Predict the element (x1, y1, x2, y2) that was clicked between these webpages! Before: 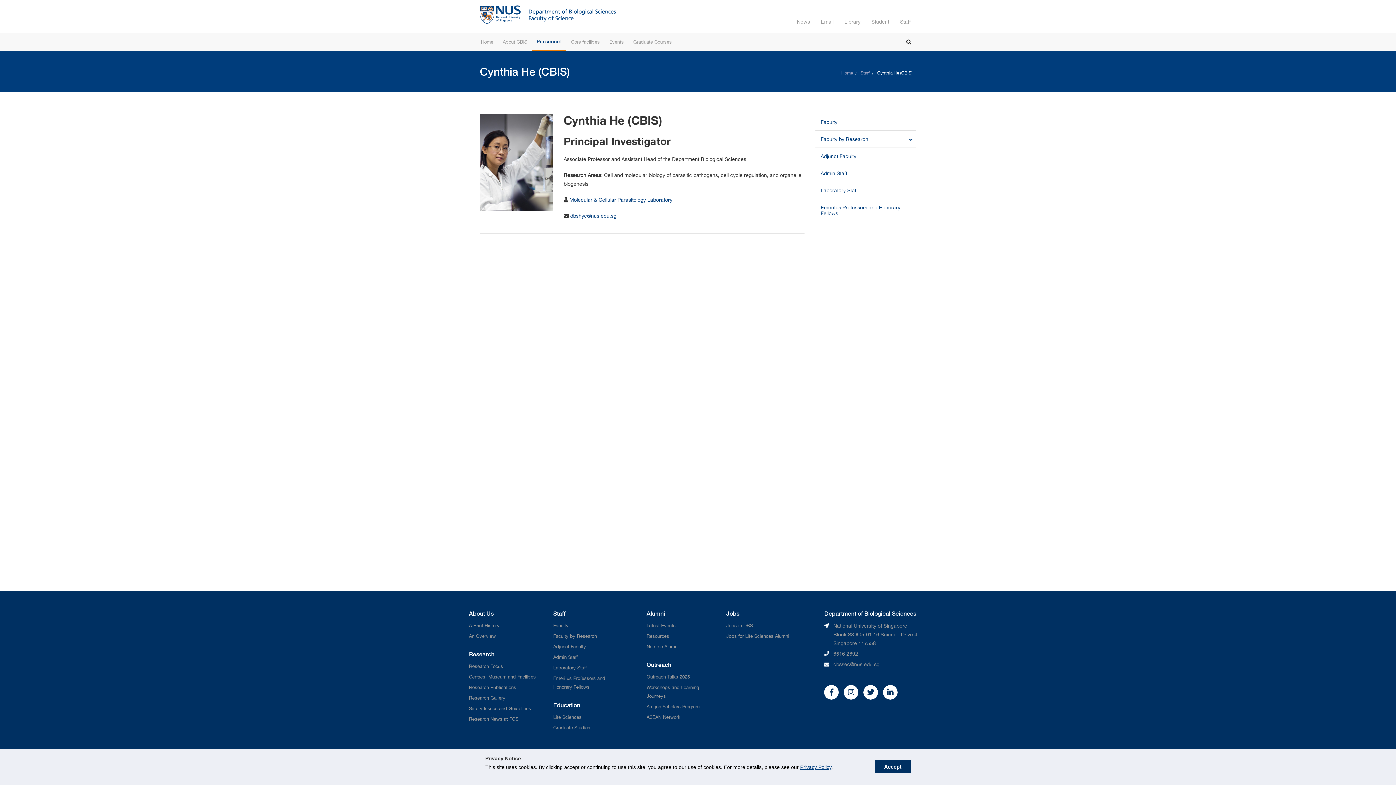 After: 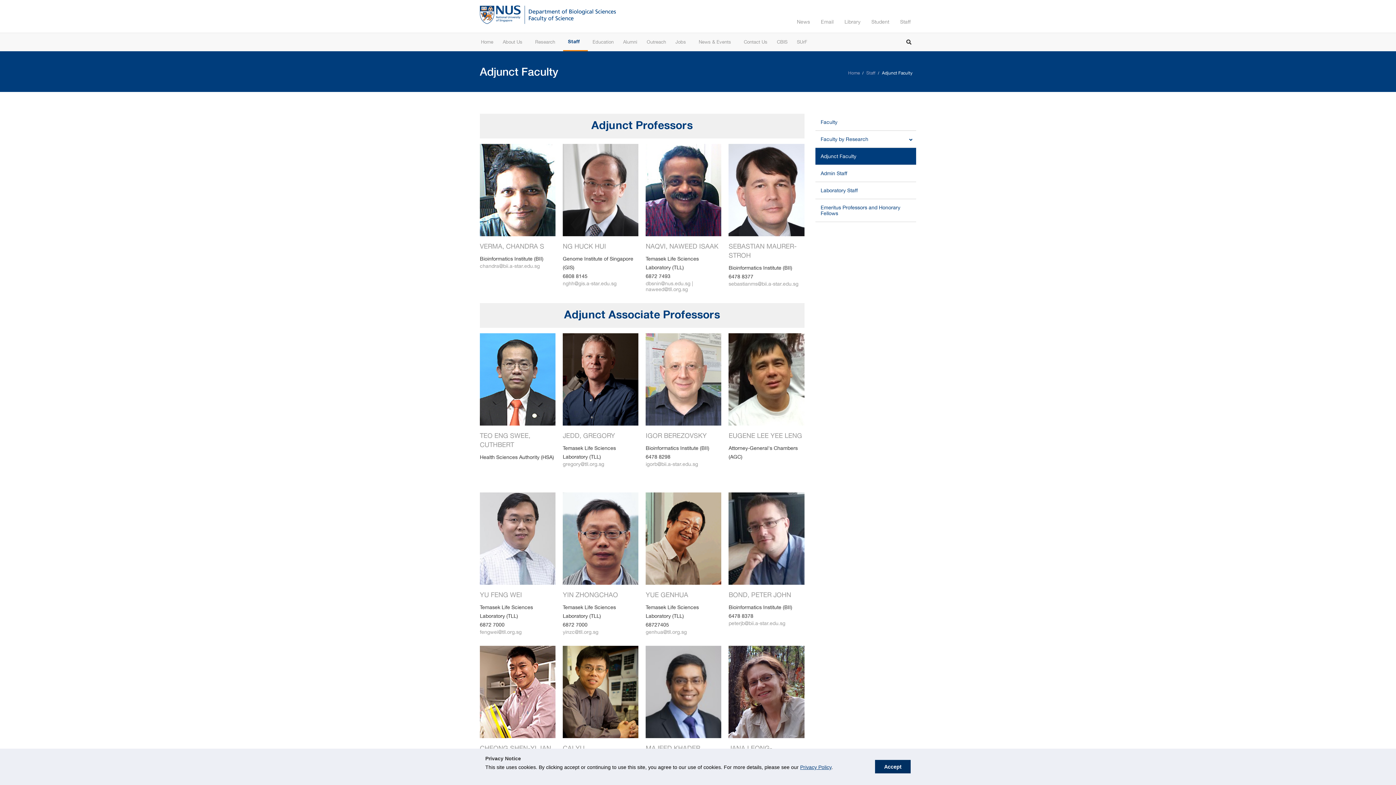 Action: label: Adjunct Faculty bbox: (815, 148, 916, 164)